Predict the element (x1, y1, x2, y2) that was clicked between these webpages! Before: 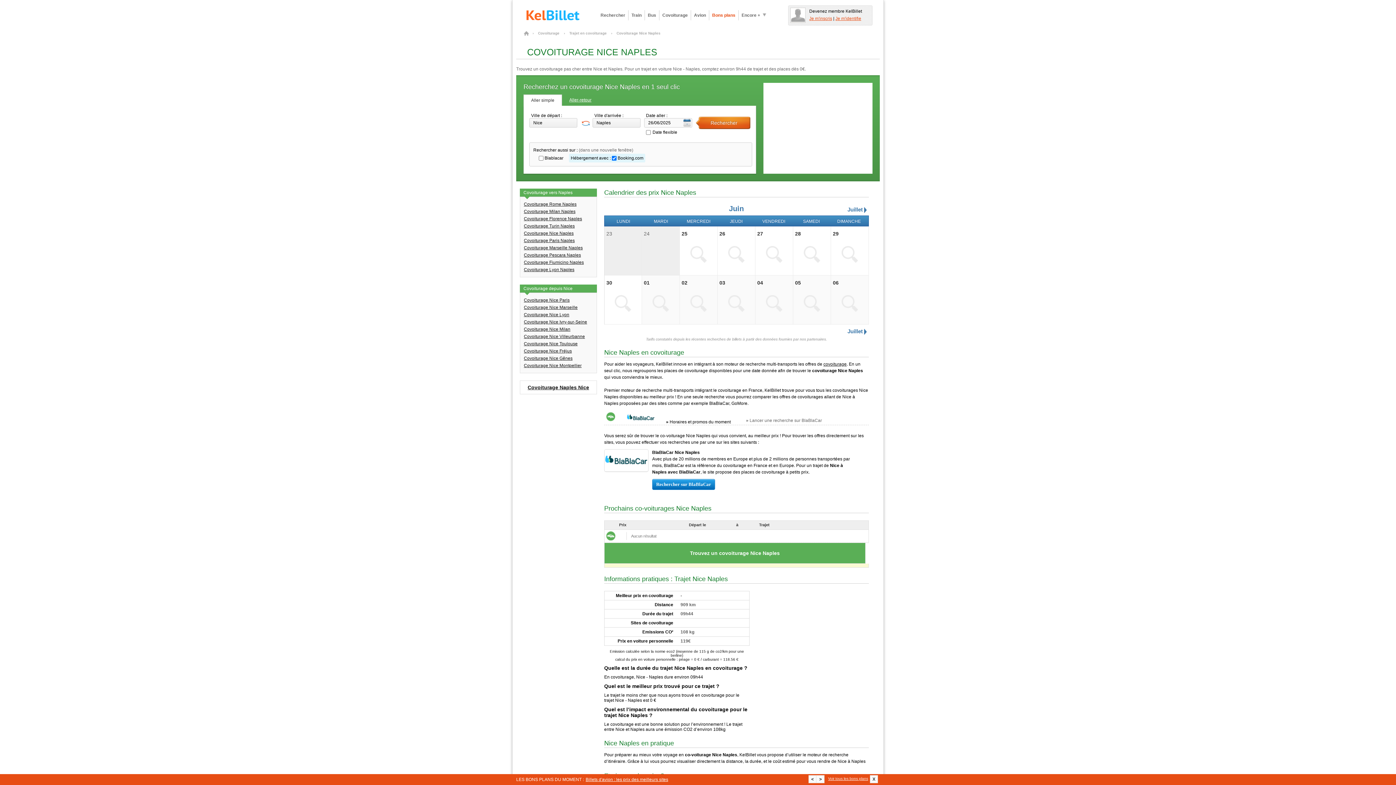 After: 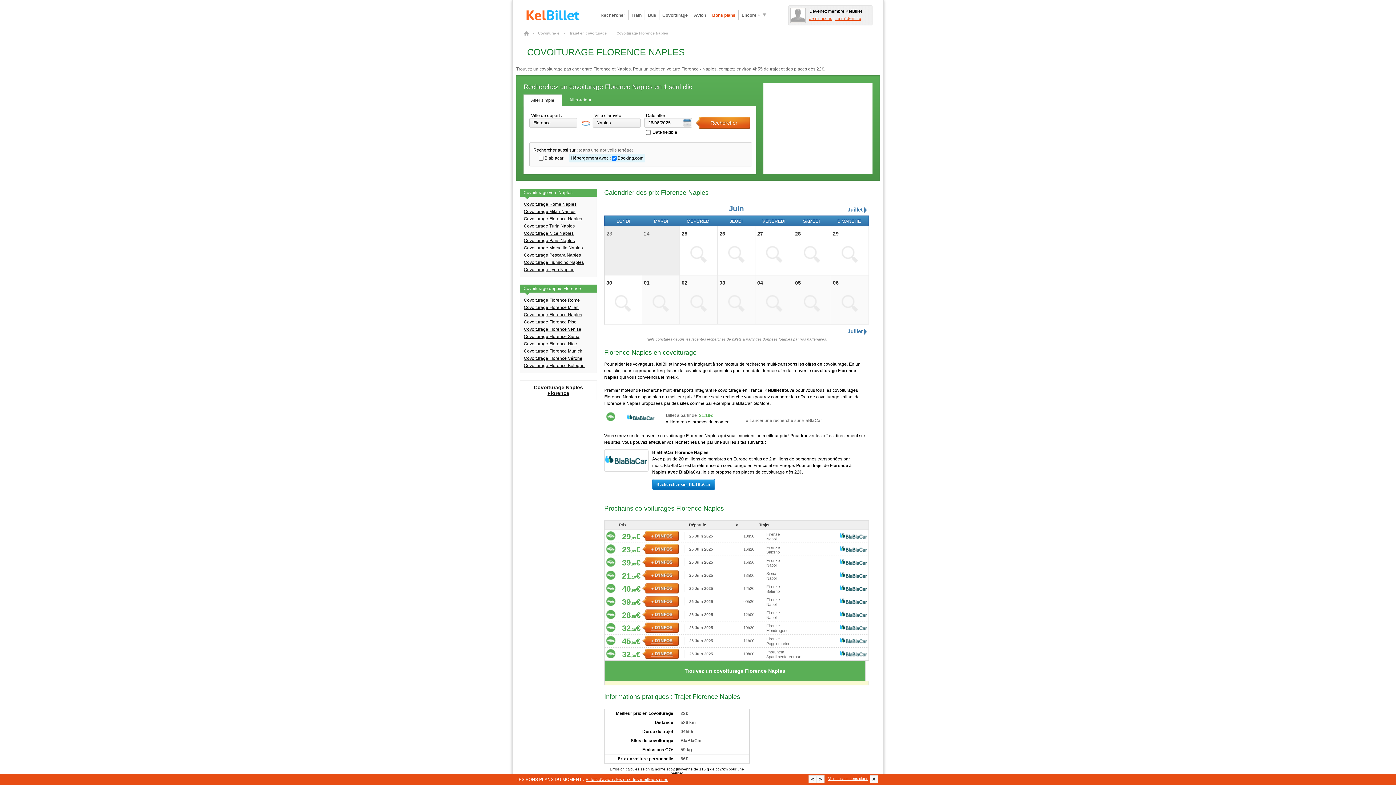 Action: bbox: (524, 216, 582, 221) label: Covoiturage Florence Naples